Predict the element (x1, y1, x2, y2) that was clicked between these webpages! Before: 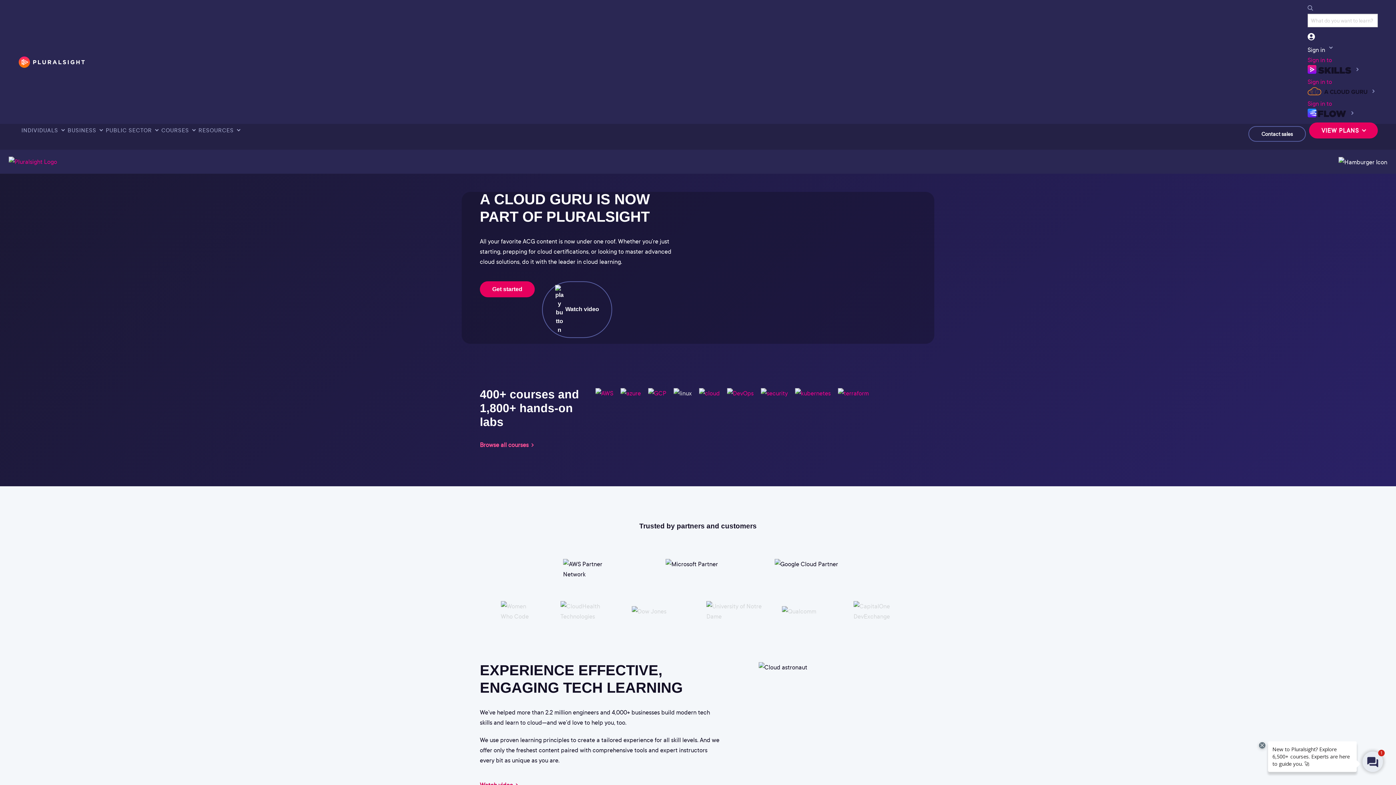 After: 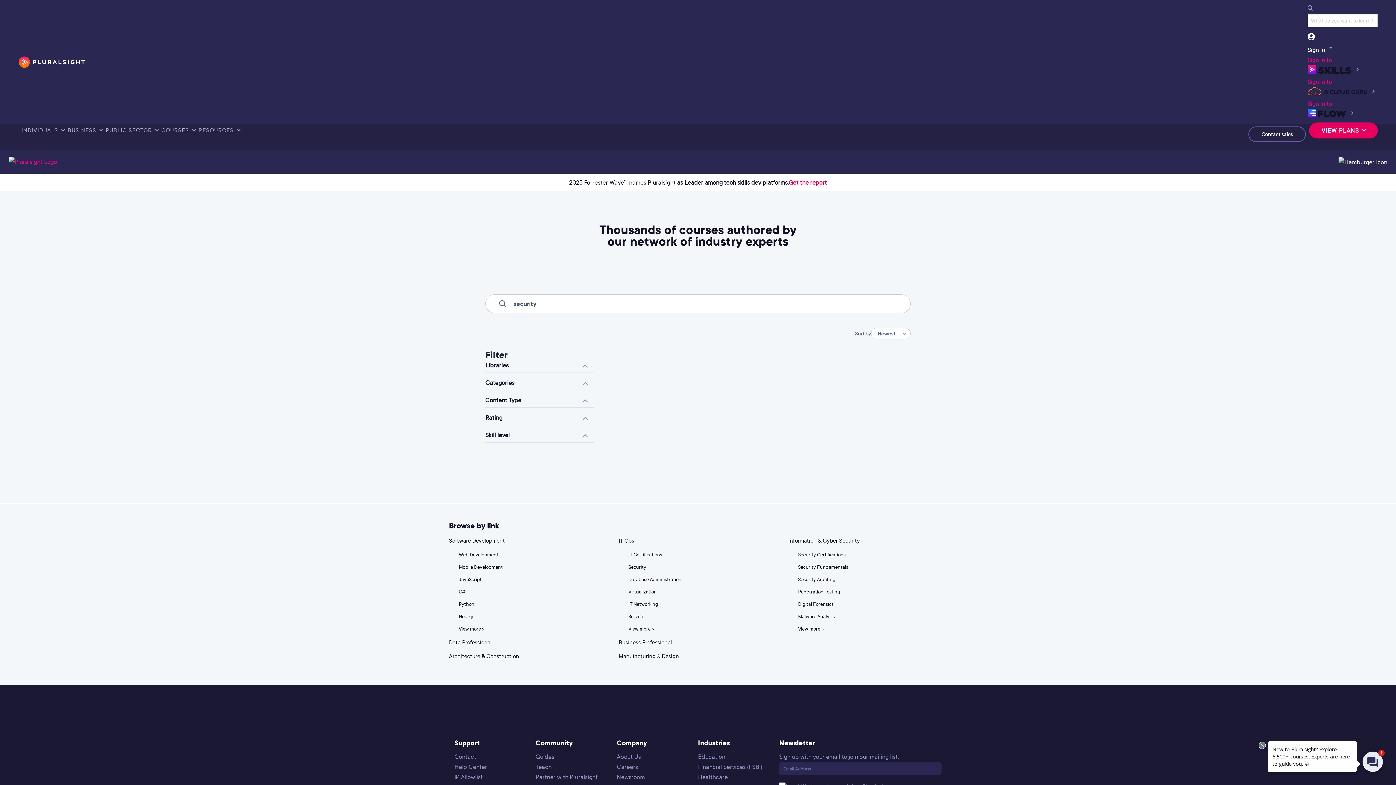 Action: label:   bbox: (758, 389, 792, 397)